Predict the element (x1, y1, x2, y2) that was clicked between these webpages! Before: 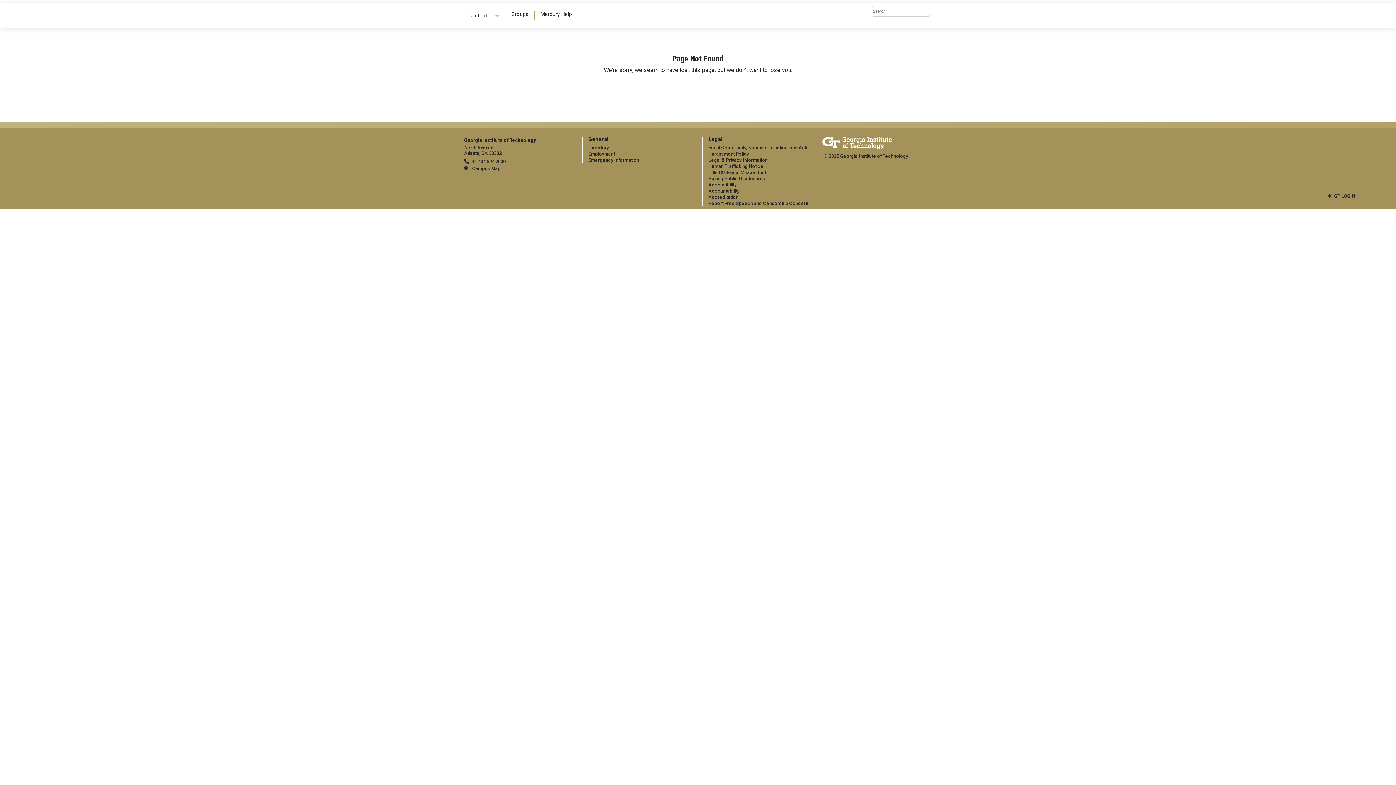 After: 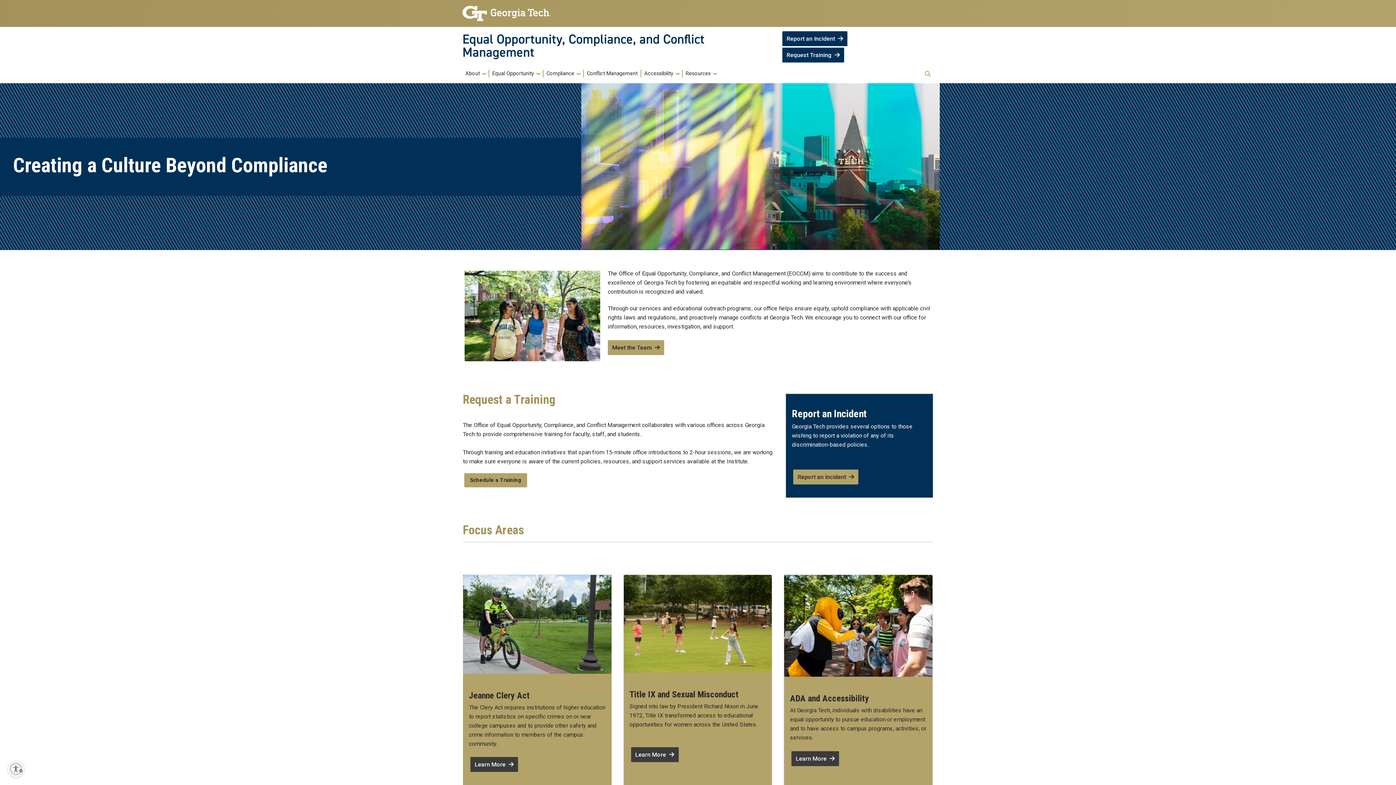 Action: label: Title IX/Sexual Misconduct bbox: (708, 169, 766, 175)